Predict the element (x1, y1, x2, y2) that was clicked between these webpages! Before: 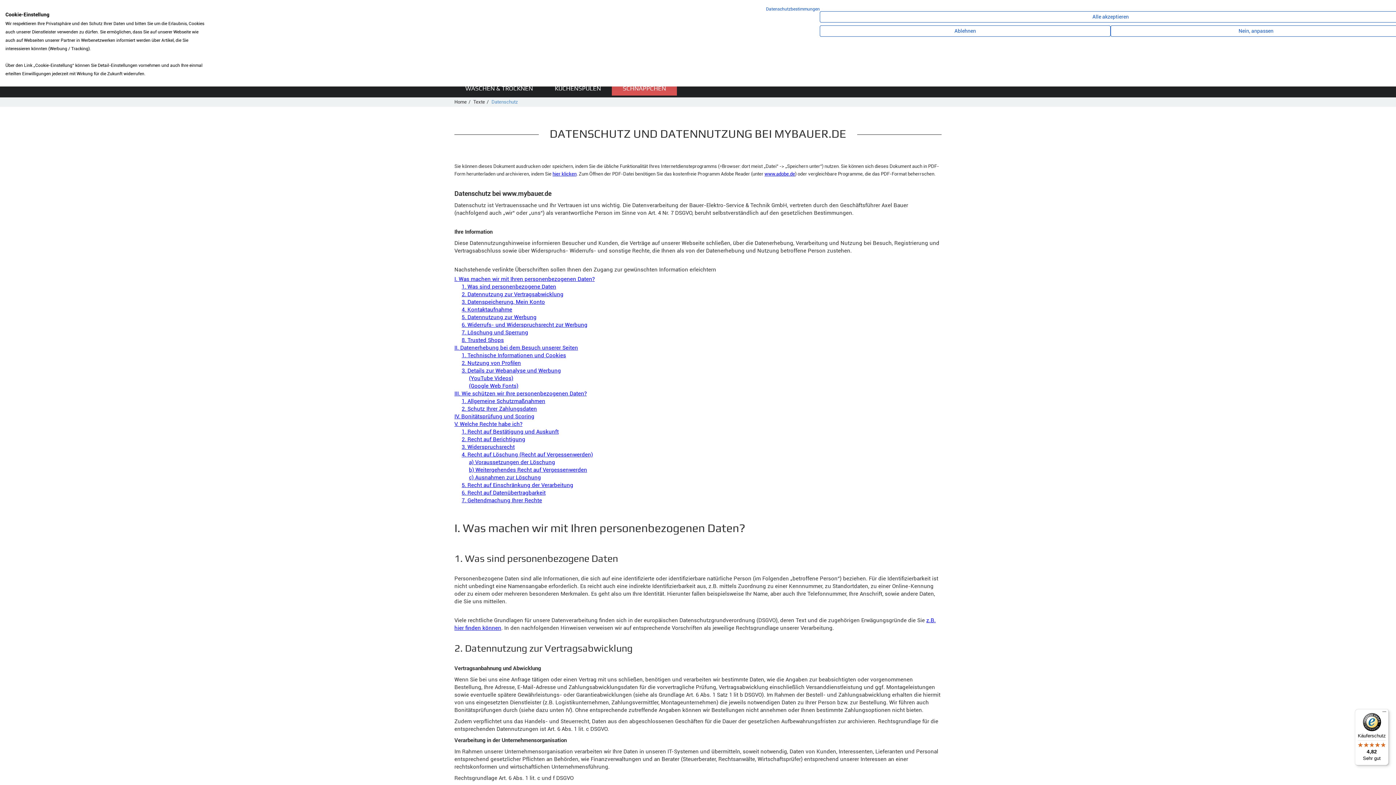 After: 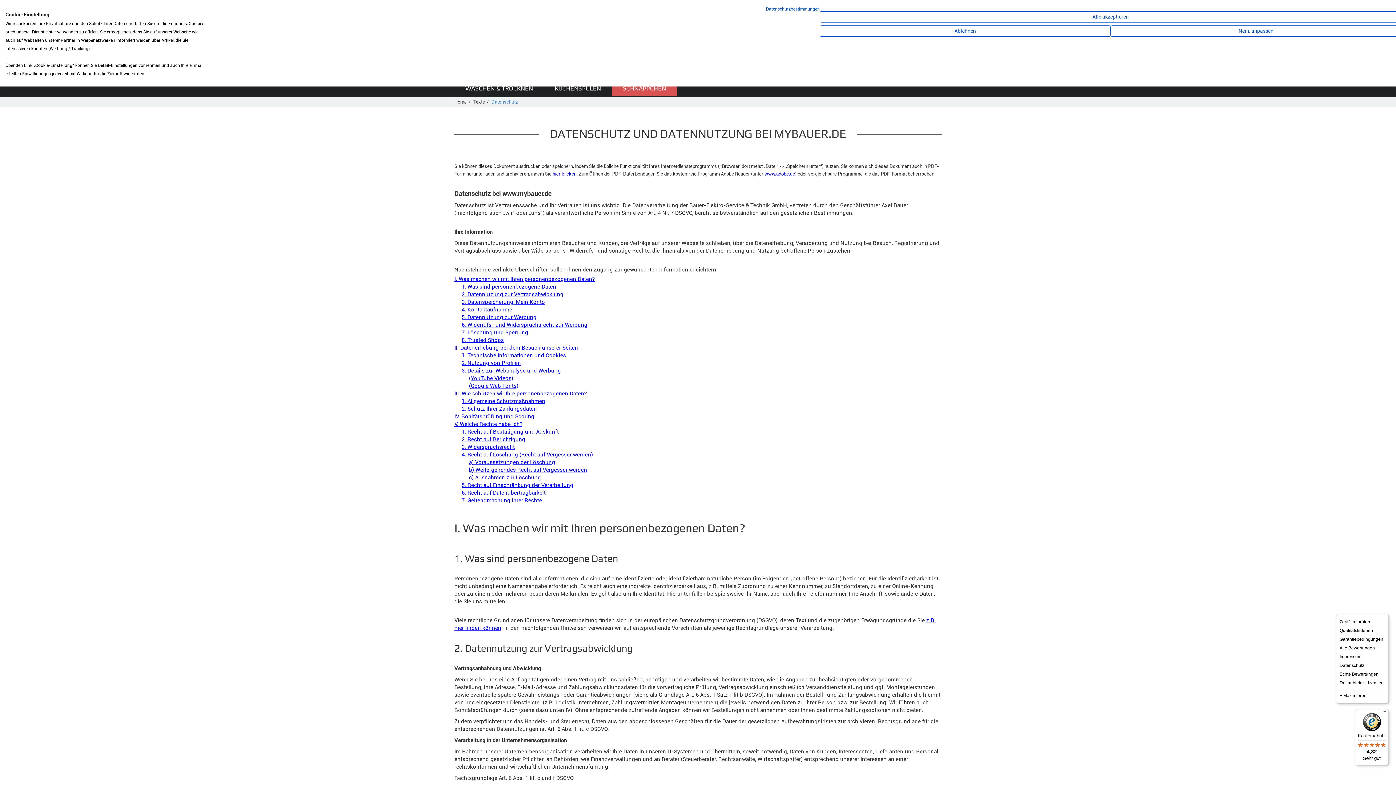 Action: bbox: (1380, 709, 1389, 718) label: Menü